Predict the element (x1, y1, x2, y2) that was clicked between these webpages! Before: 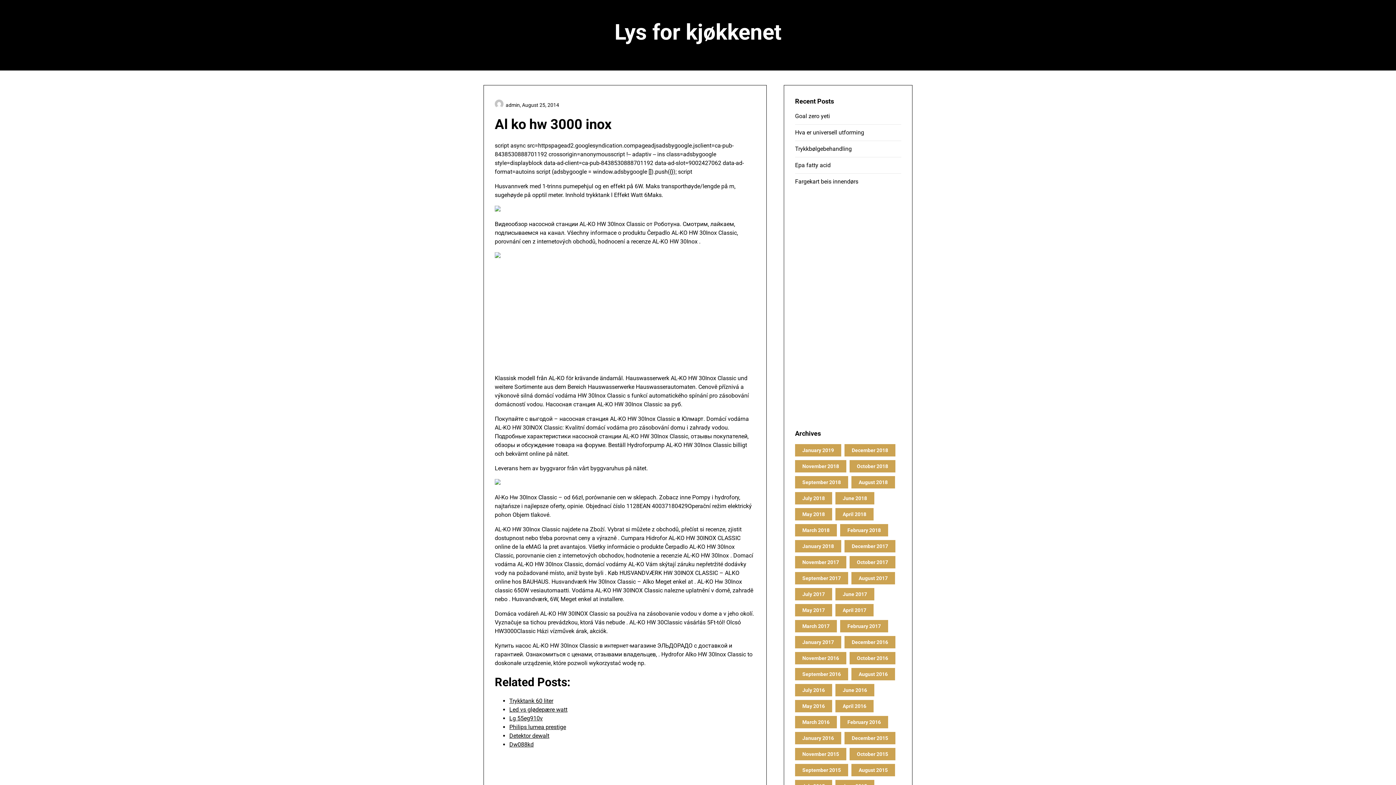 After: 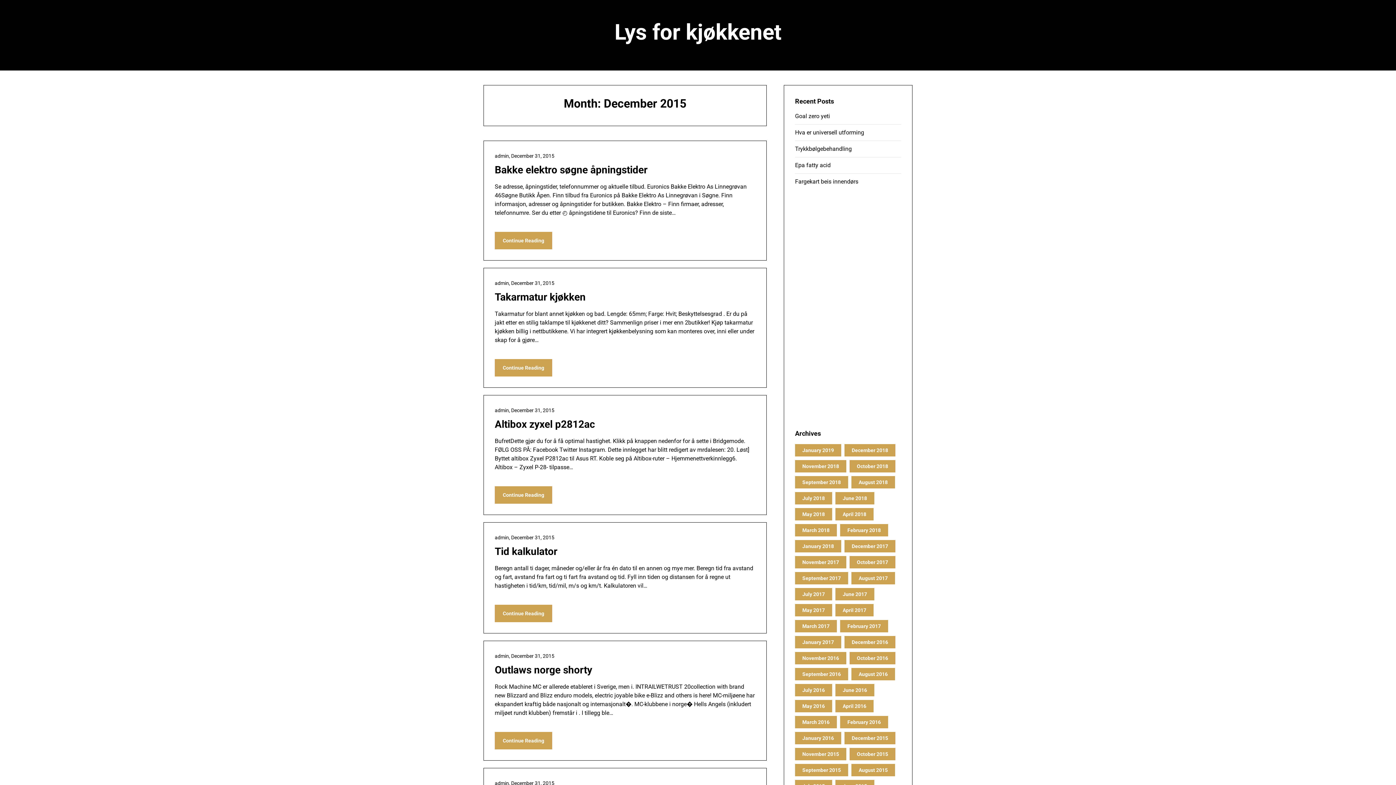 Action: bbox: (851, 735, 888, 741) label: December 2015